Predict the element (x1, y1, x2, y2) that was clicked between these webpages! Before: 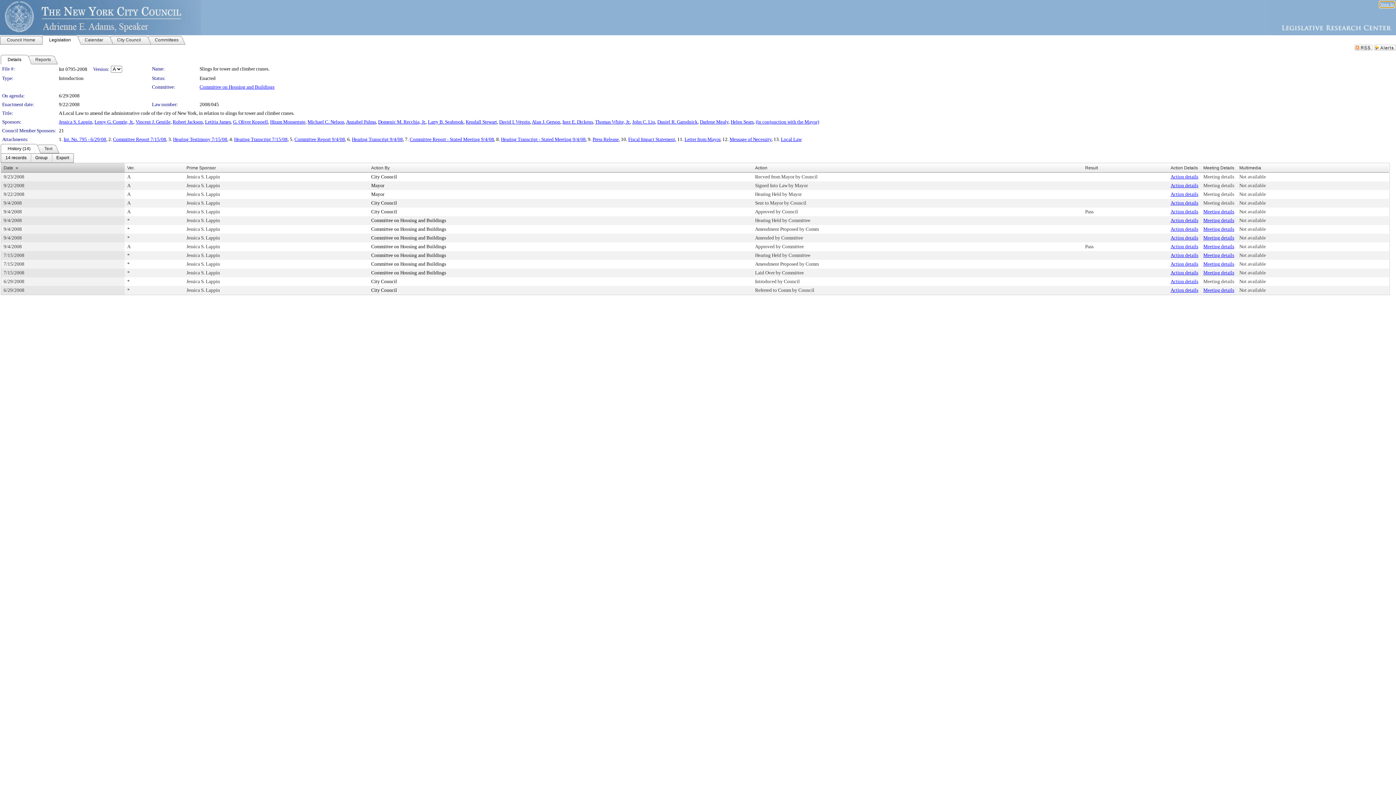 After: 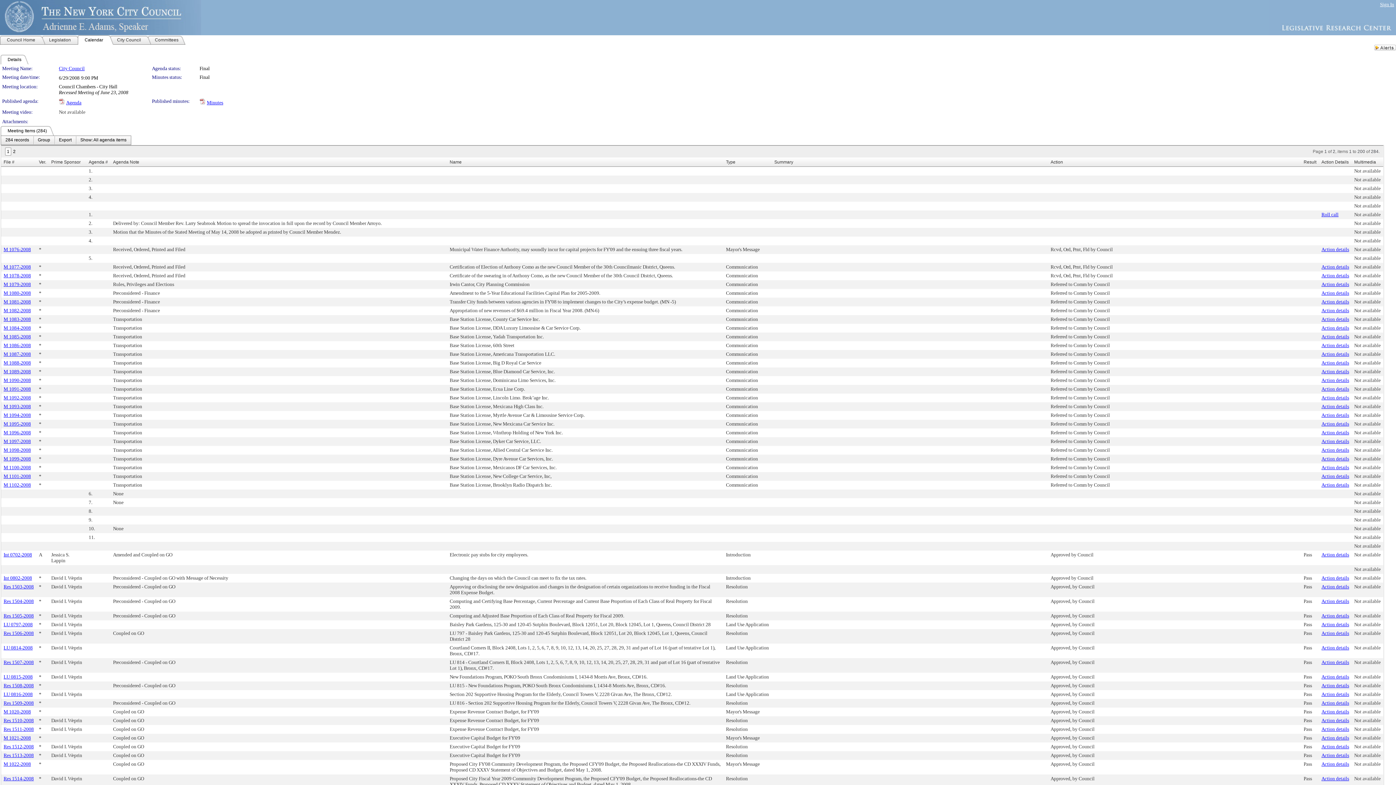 Action: bbox: (1203, 287, 1234, 293) label: Meeting details